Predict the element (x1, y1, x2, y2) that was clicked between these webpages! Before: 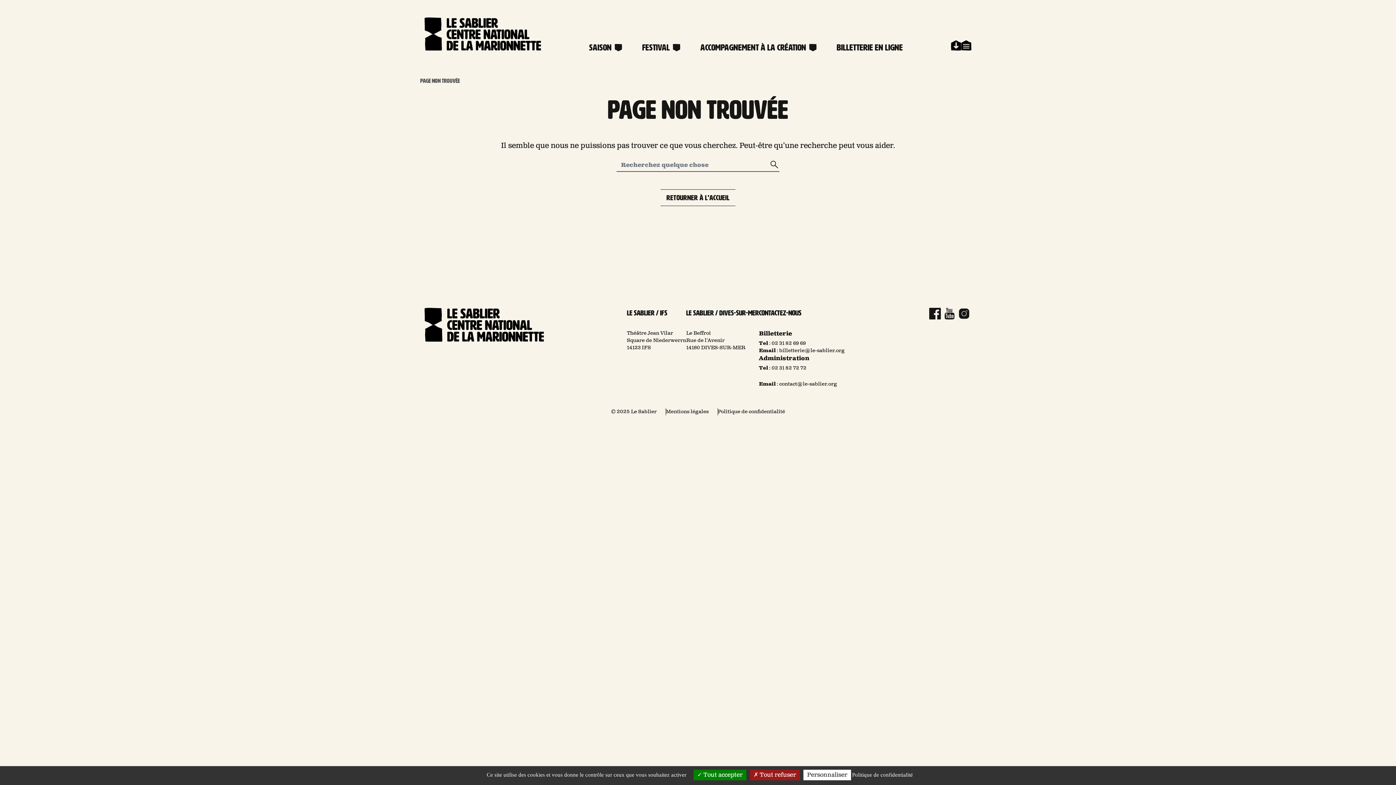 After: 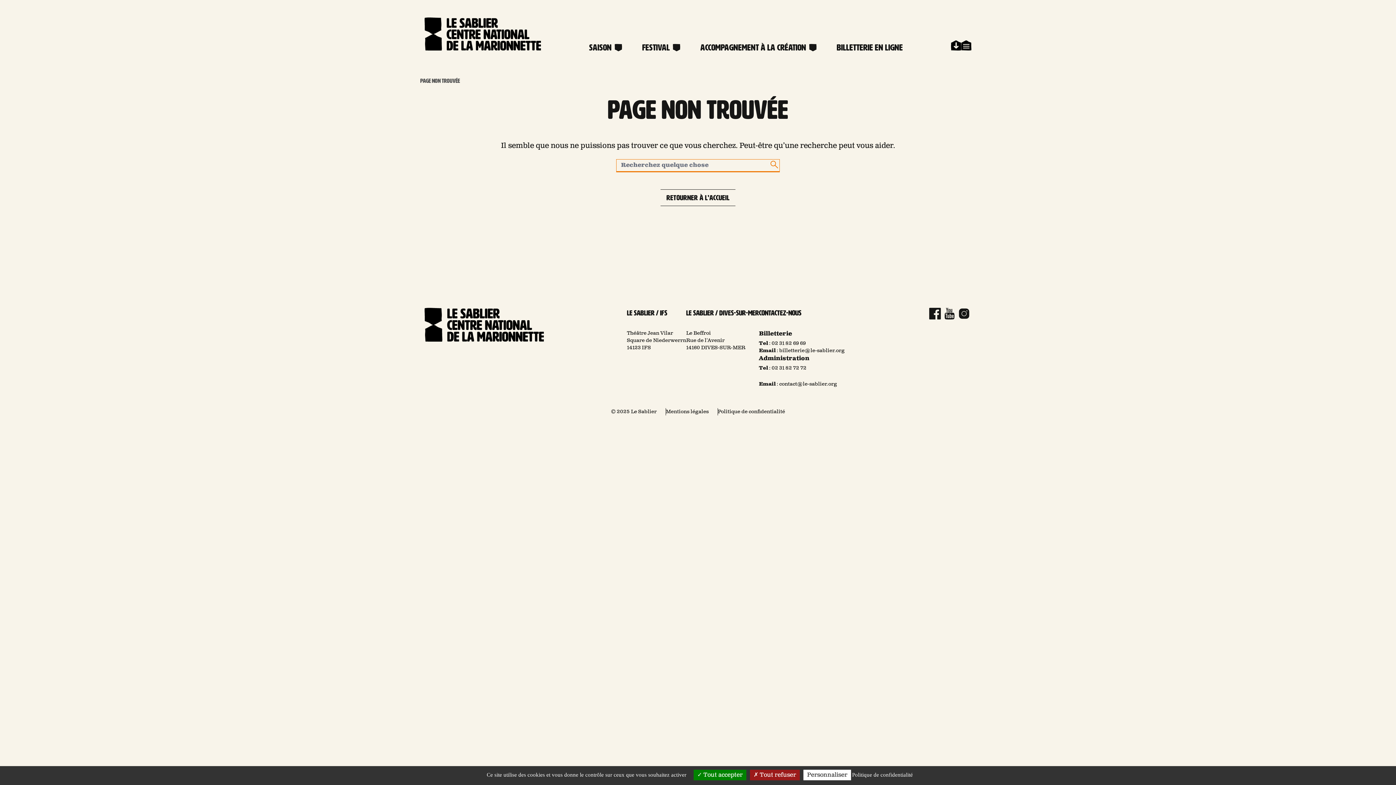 Action: bbox: (769, 159, 779, 169)